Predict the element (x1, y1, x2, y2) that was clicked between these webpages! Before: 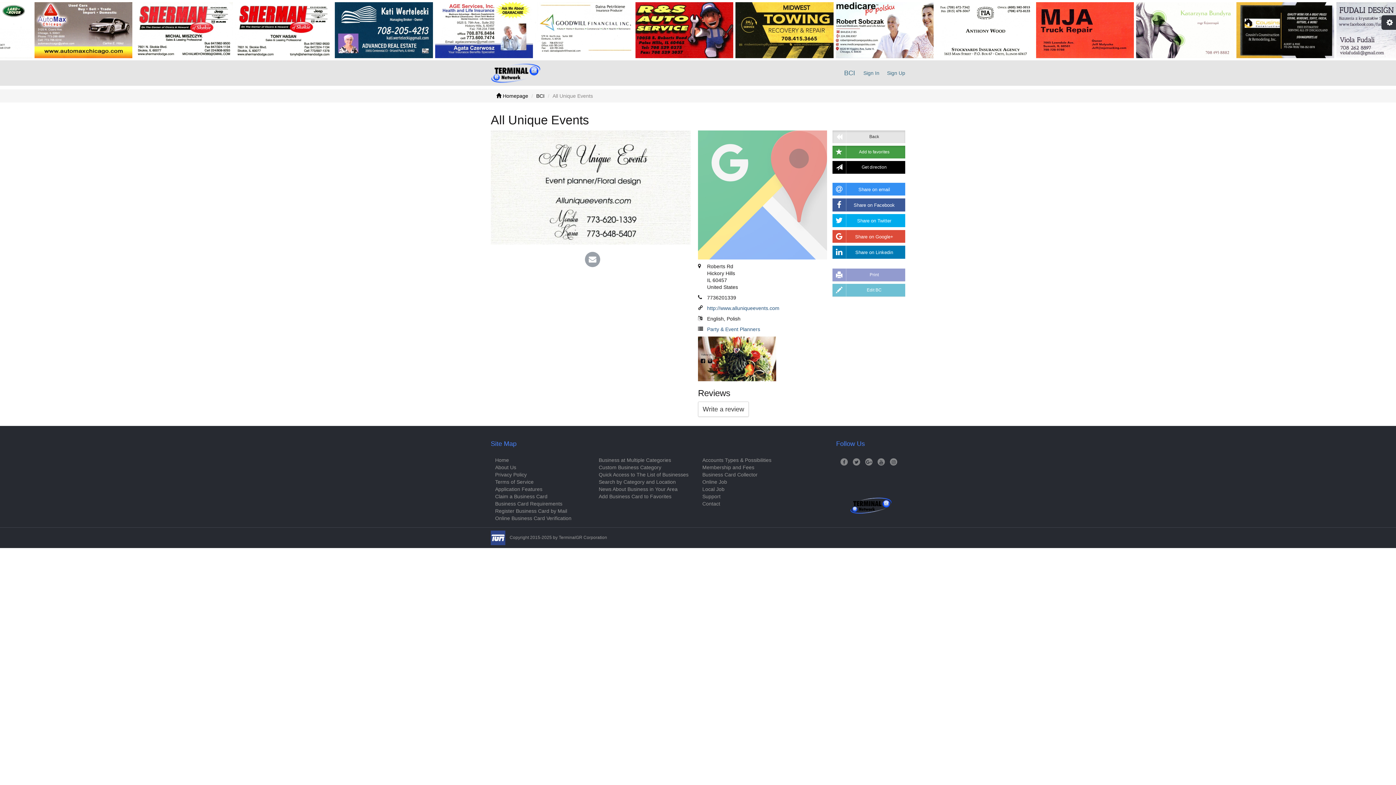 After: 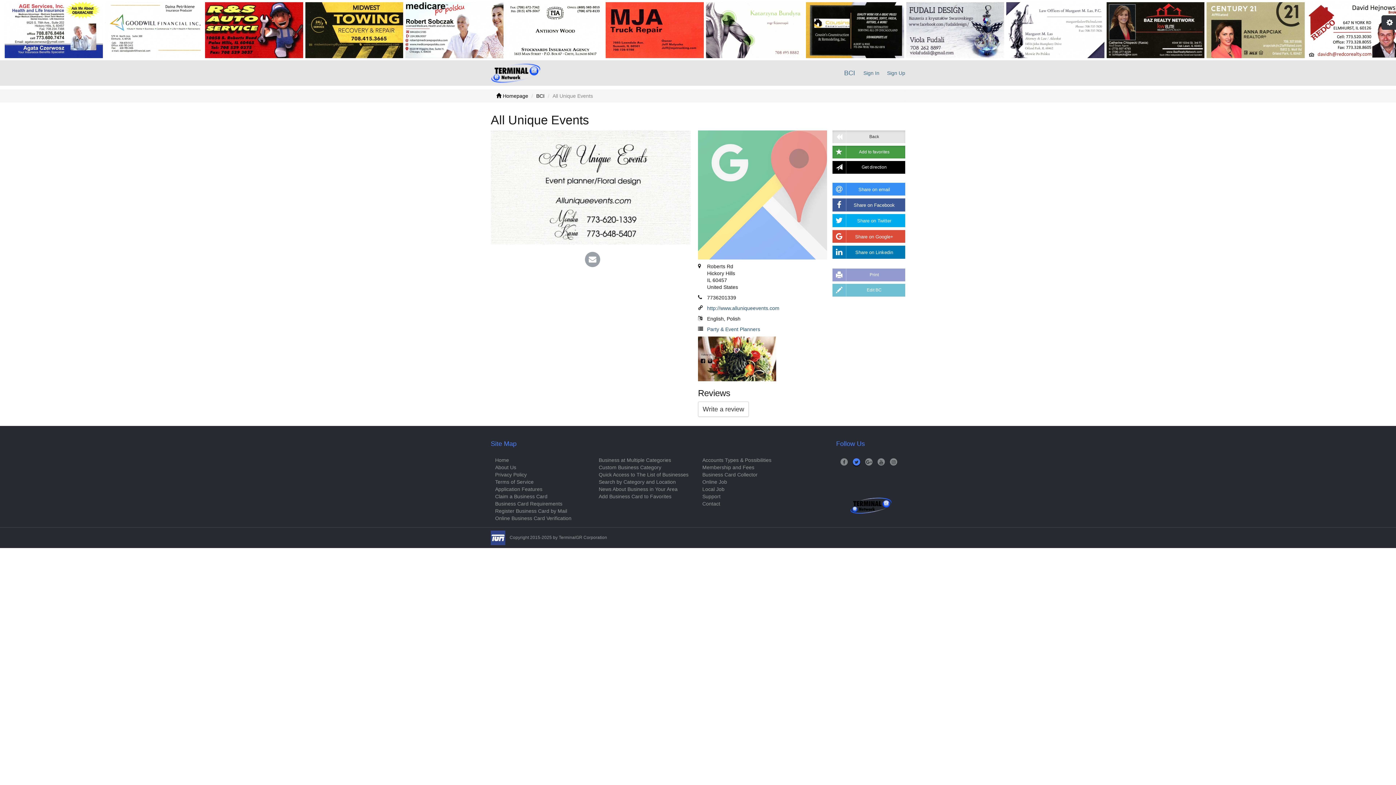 Action: bbox: (853, 458, 860, 465)